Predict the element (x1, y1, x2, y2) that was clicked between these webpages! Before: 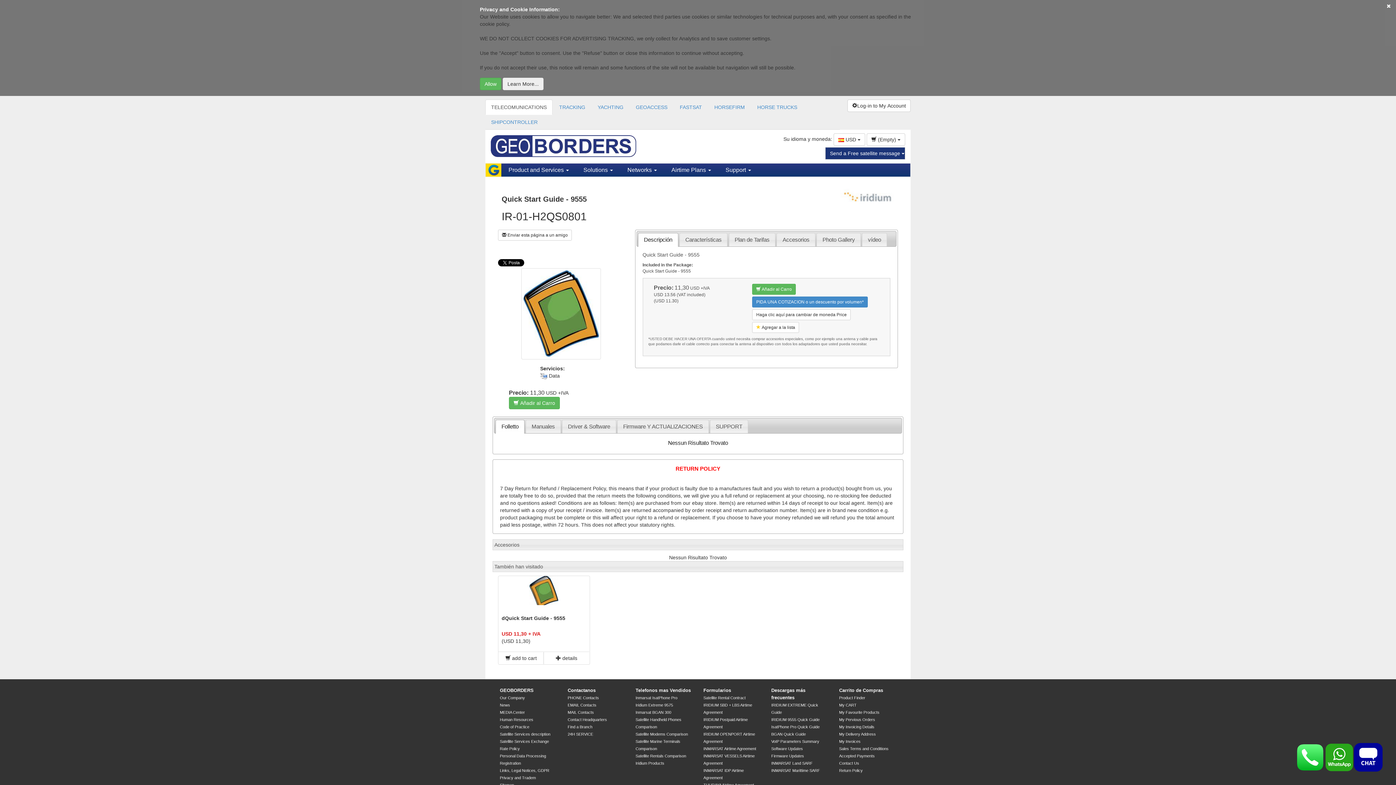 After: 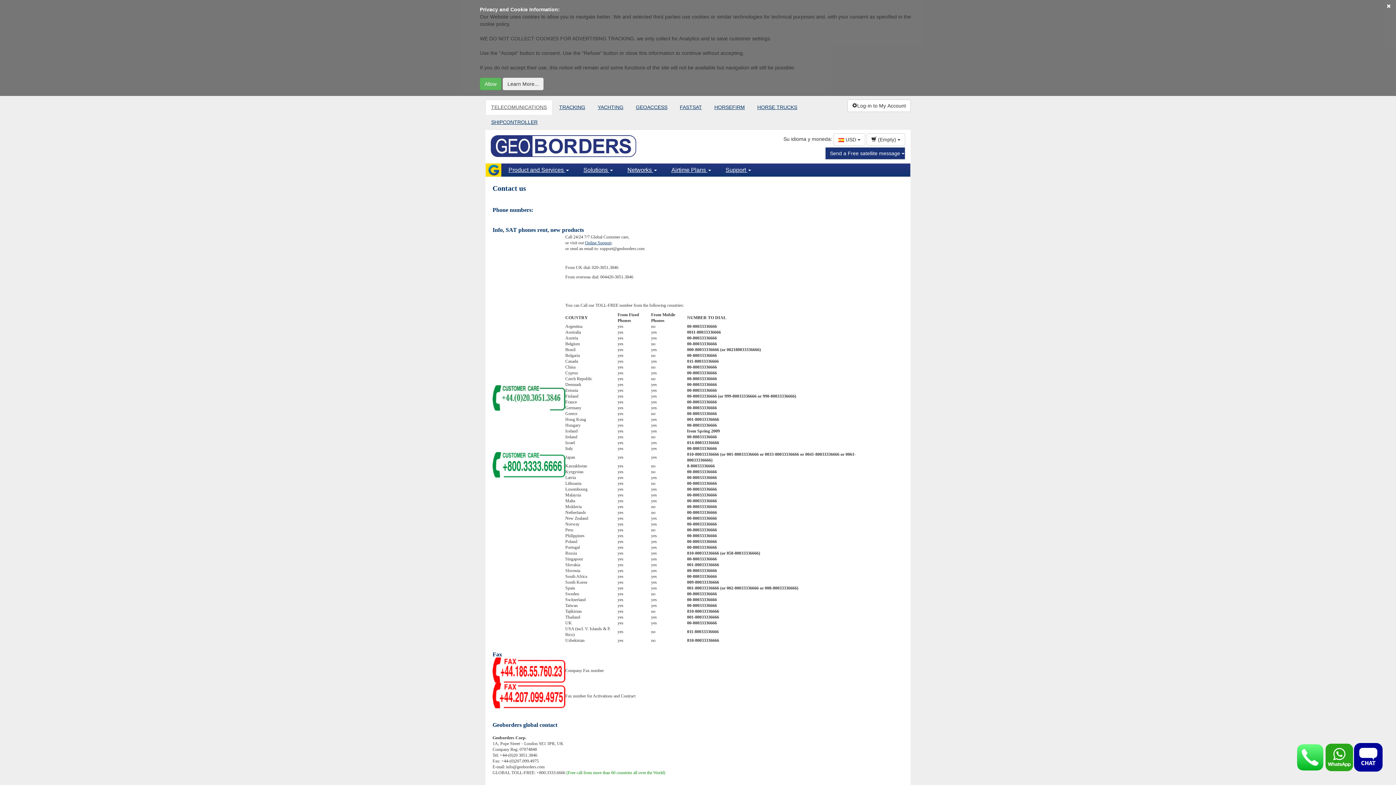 Action: label: Contact Us bbox: (839, 761, 859, 765)